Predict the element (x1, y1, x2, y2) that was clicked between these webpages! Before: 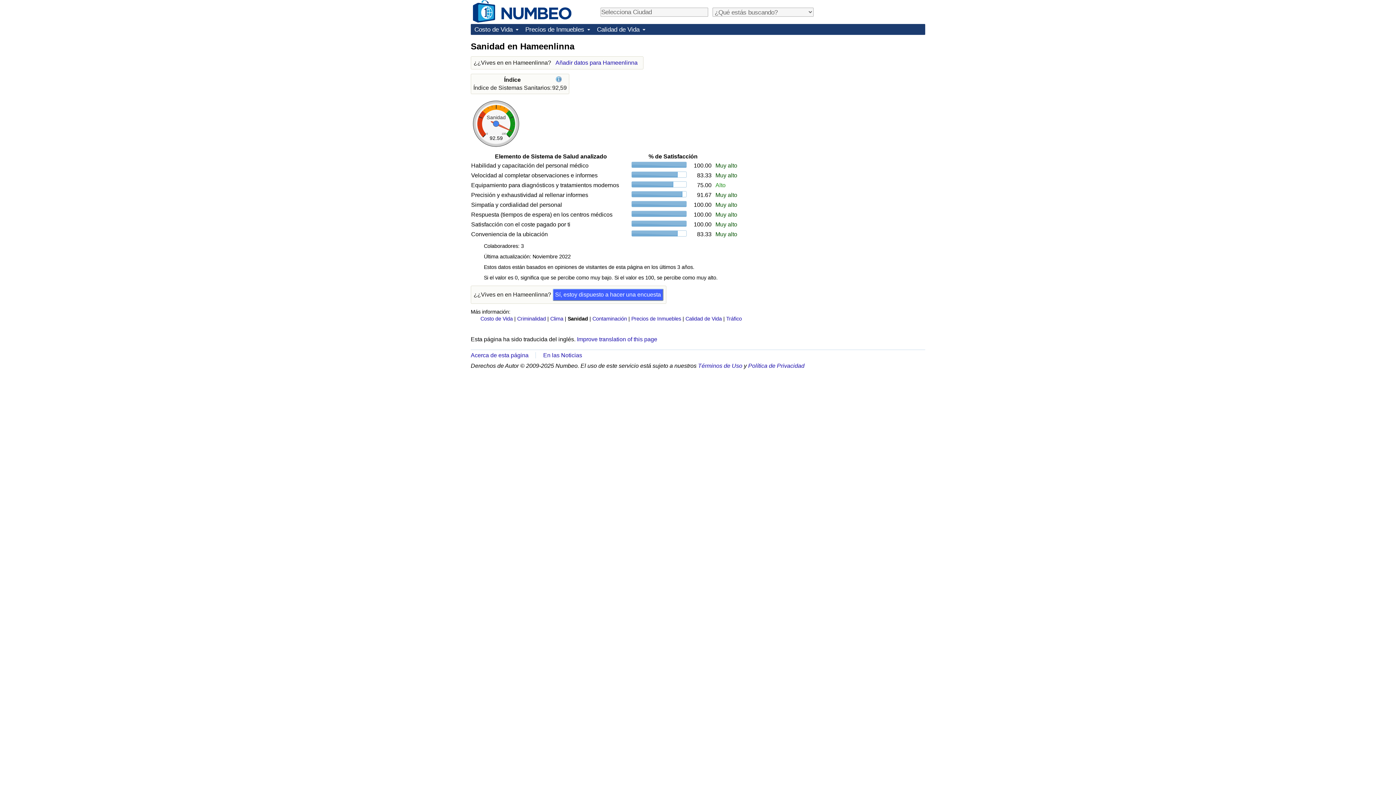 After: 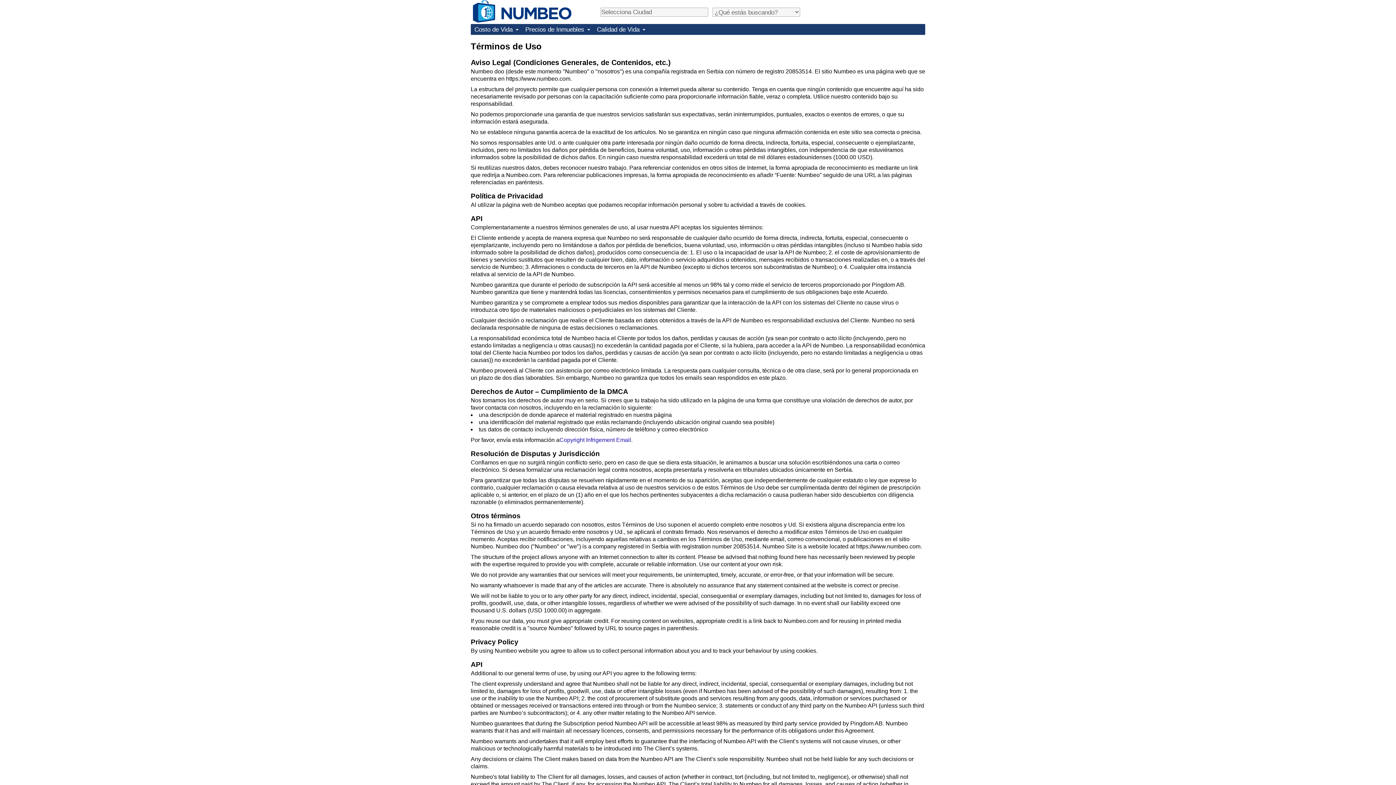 Action: bbox: (698, 362, 742, 369) label: Términos de Uso